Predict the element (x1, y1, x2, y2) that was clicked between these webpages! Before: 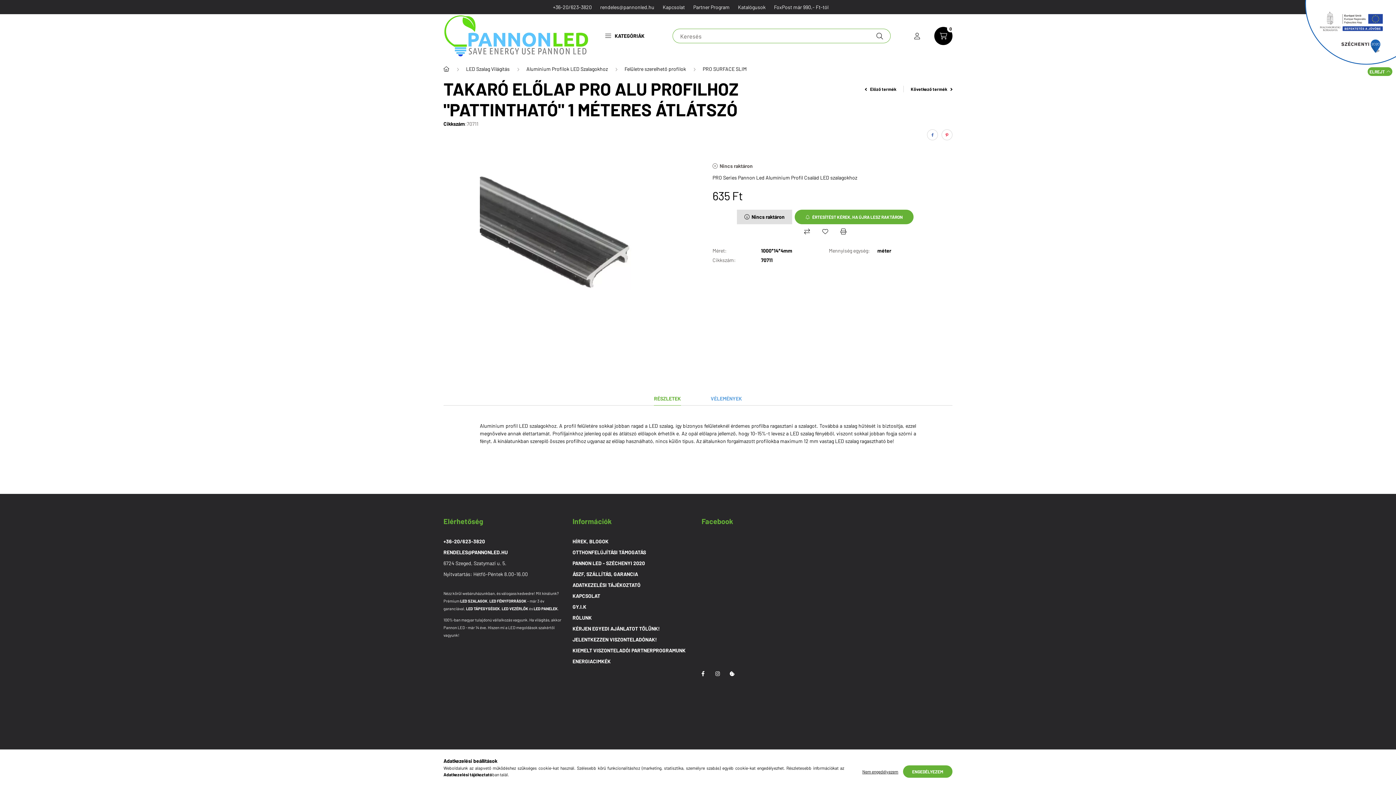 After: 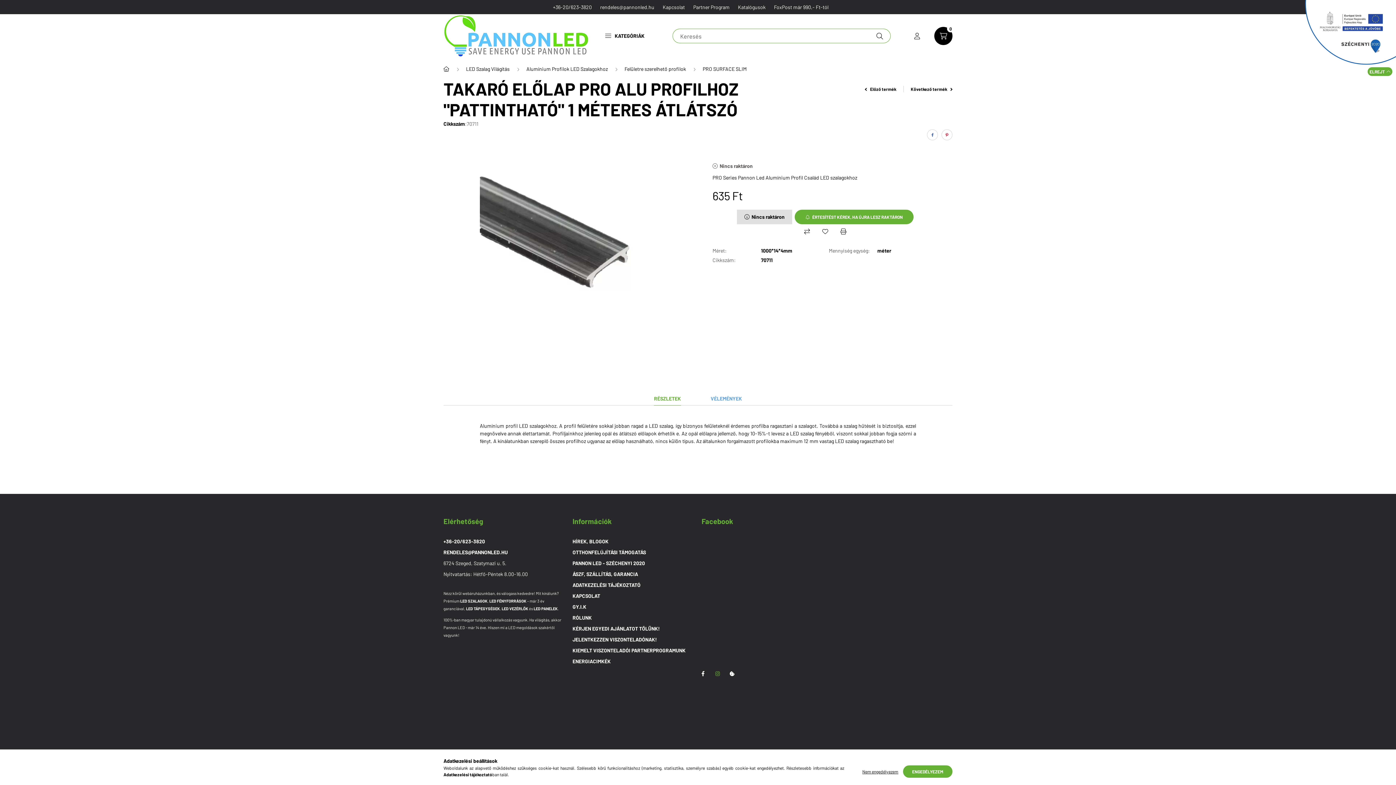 Action: label: INSTAGRAM bbox: (710, 666, 725, 681)